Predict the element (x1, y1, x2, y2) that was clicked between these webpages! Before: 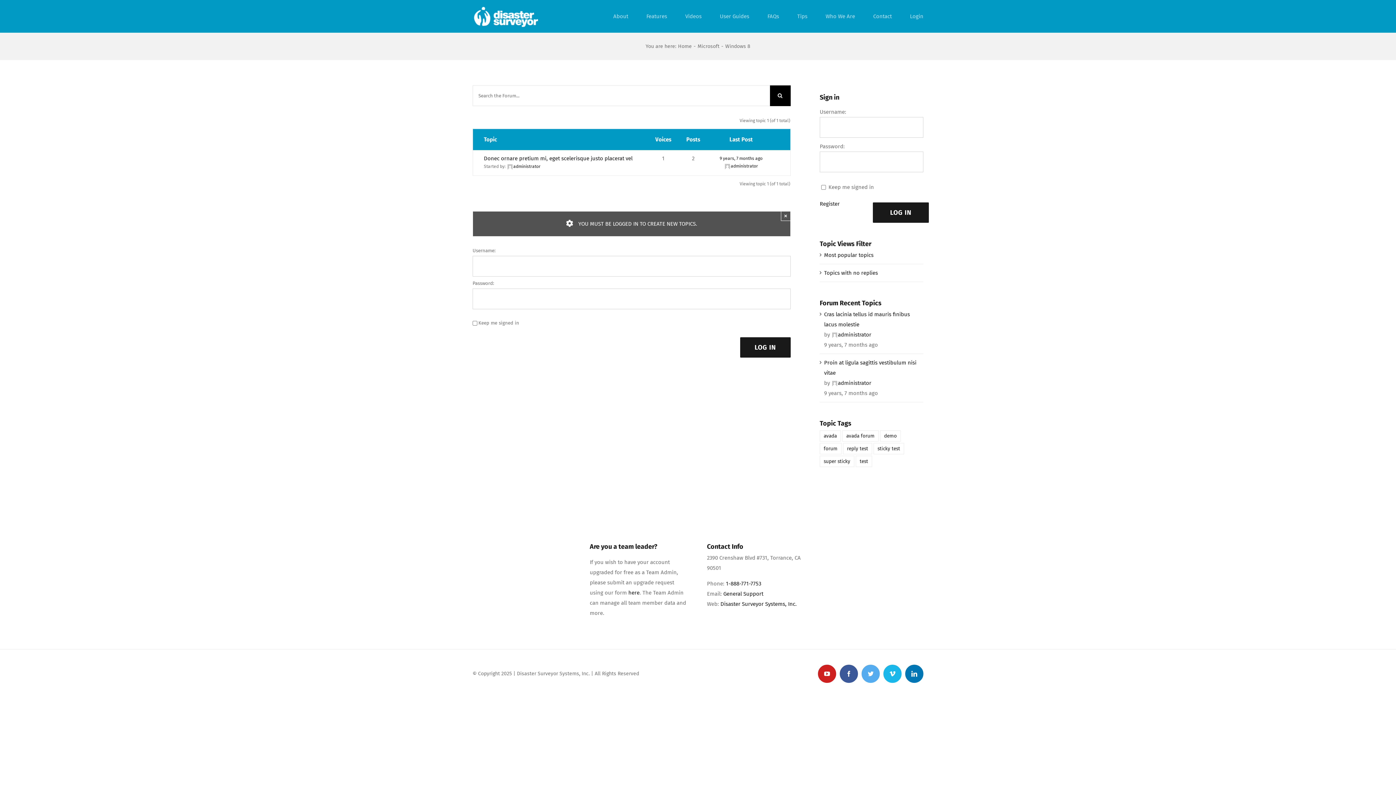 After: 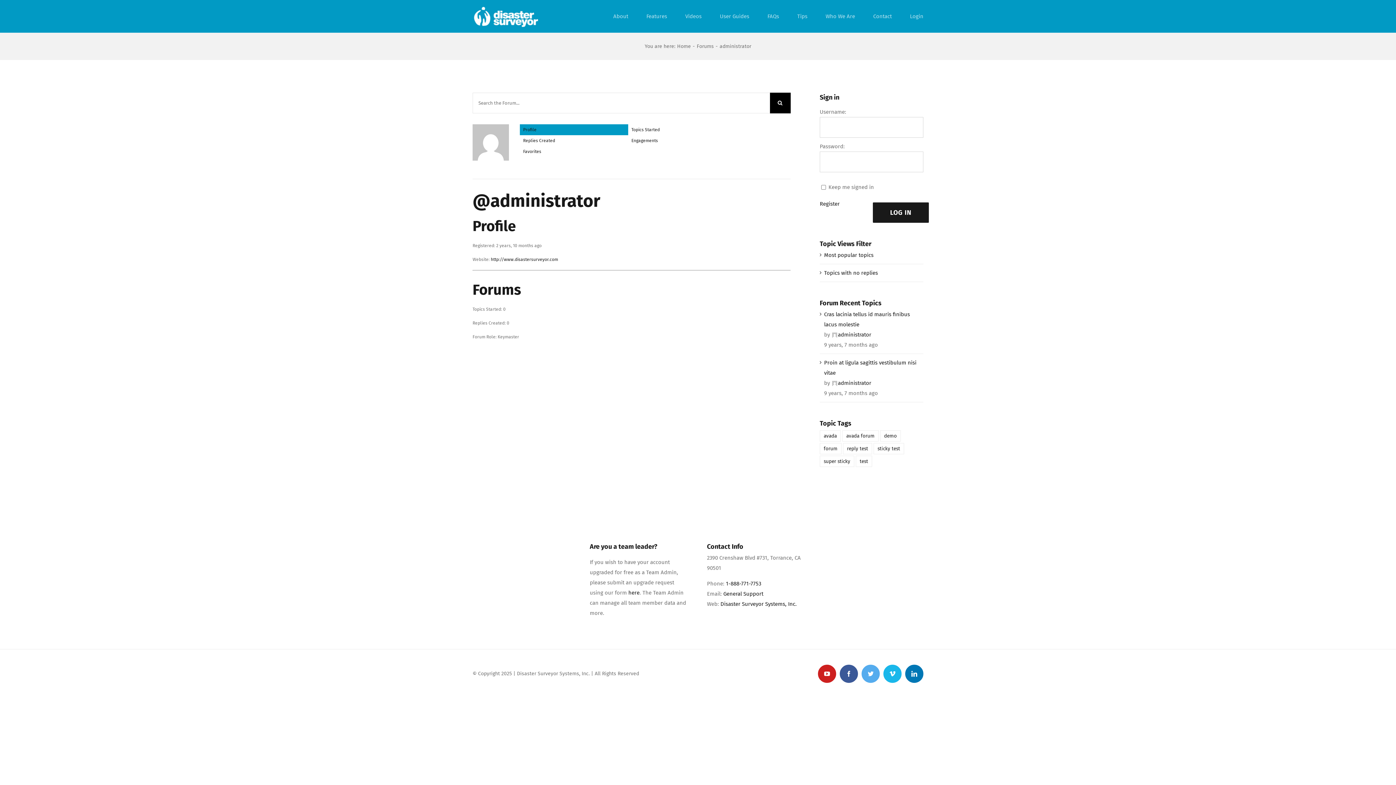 Action: bbox: (831, 379, 871, 386) label: administrator